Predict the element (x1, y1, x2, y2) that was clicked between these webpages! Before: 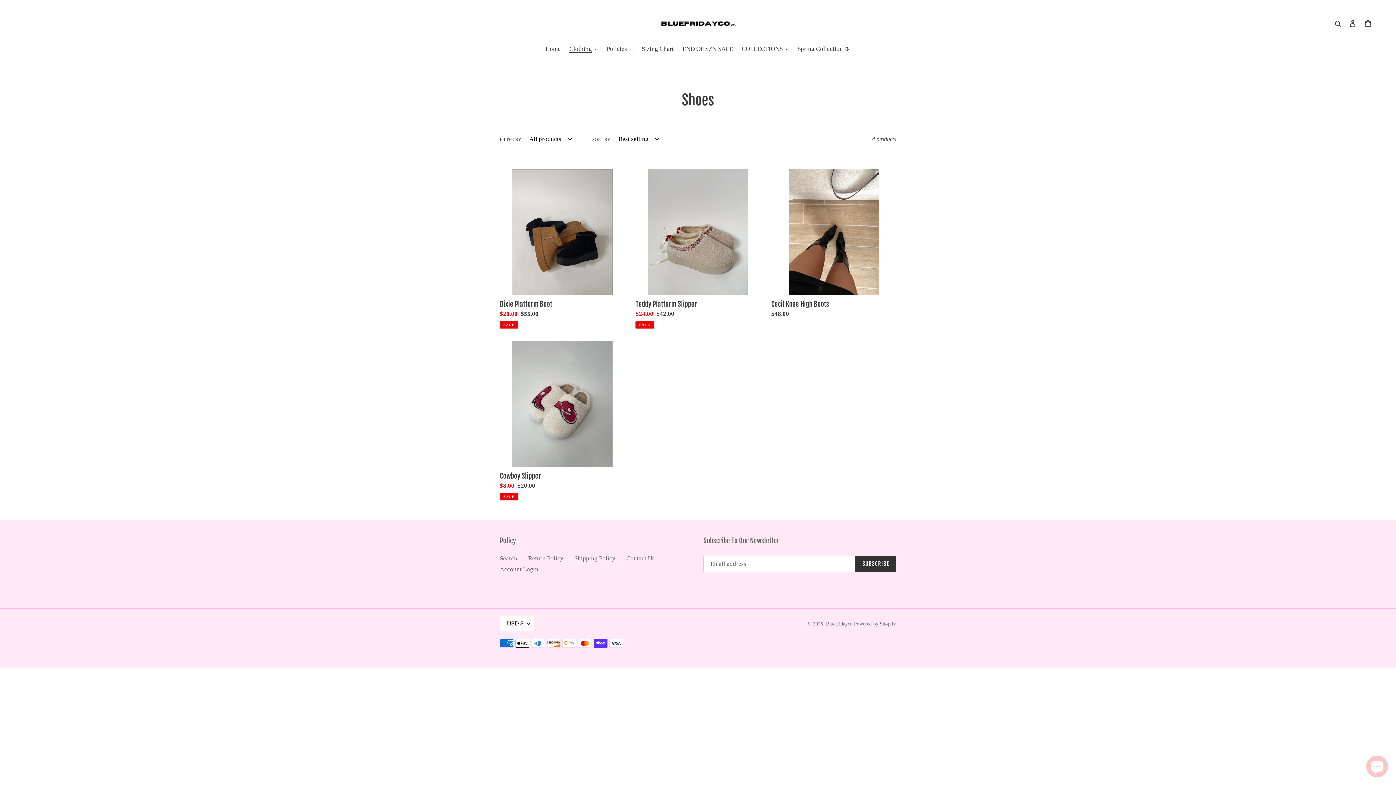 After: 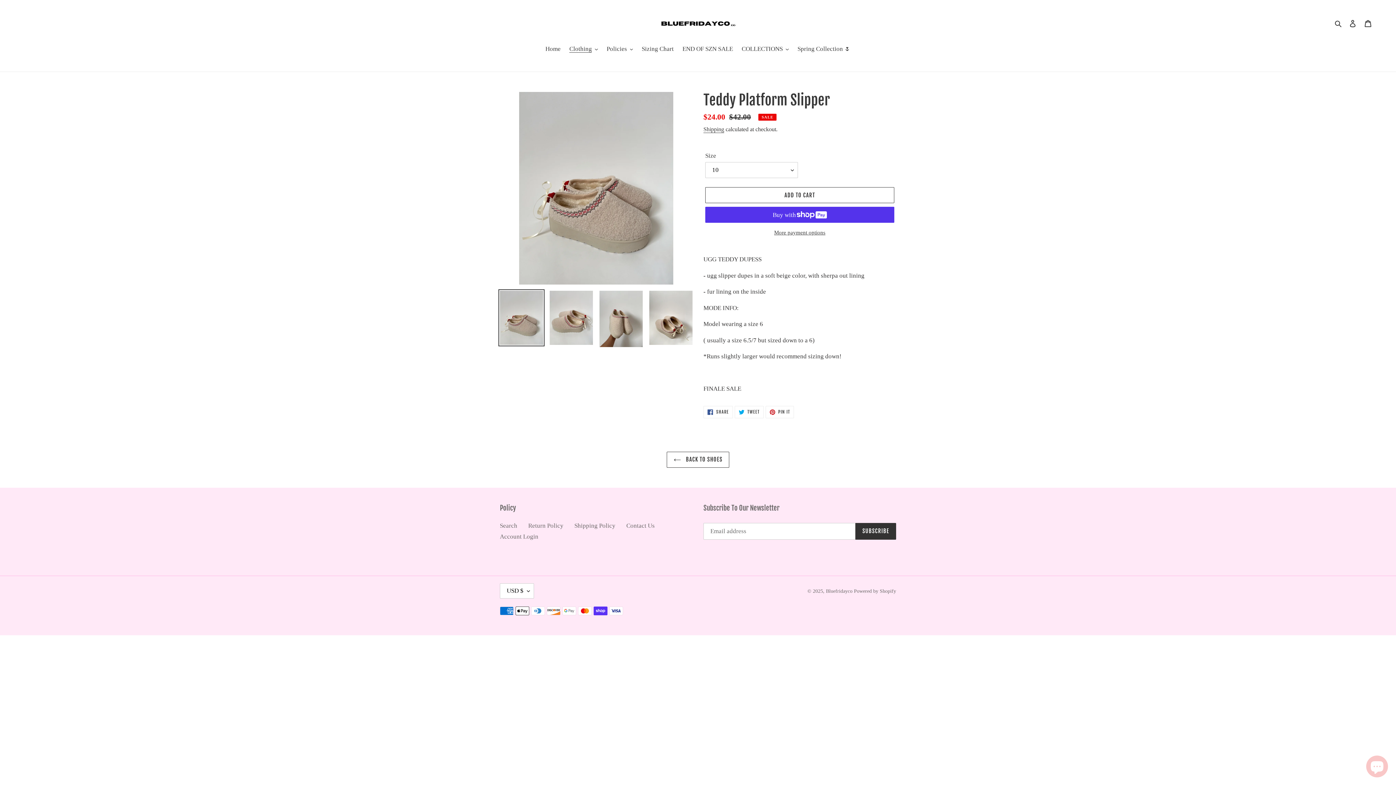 Action: bbox: (635, 169, 760, 328) label: Teddy Platform Slipper